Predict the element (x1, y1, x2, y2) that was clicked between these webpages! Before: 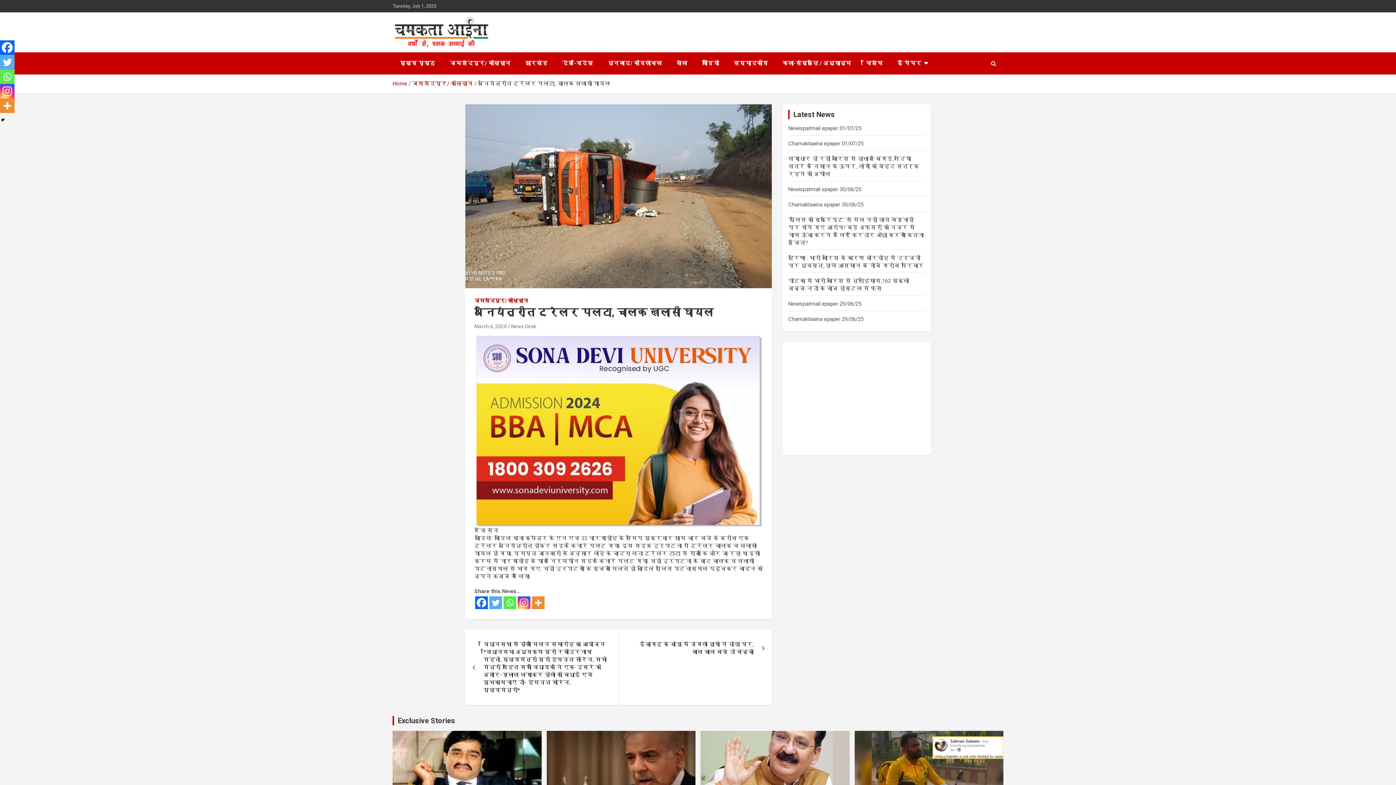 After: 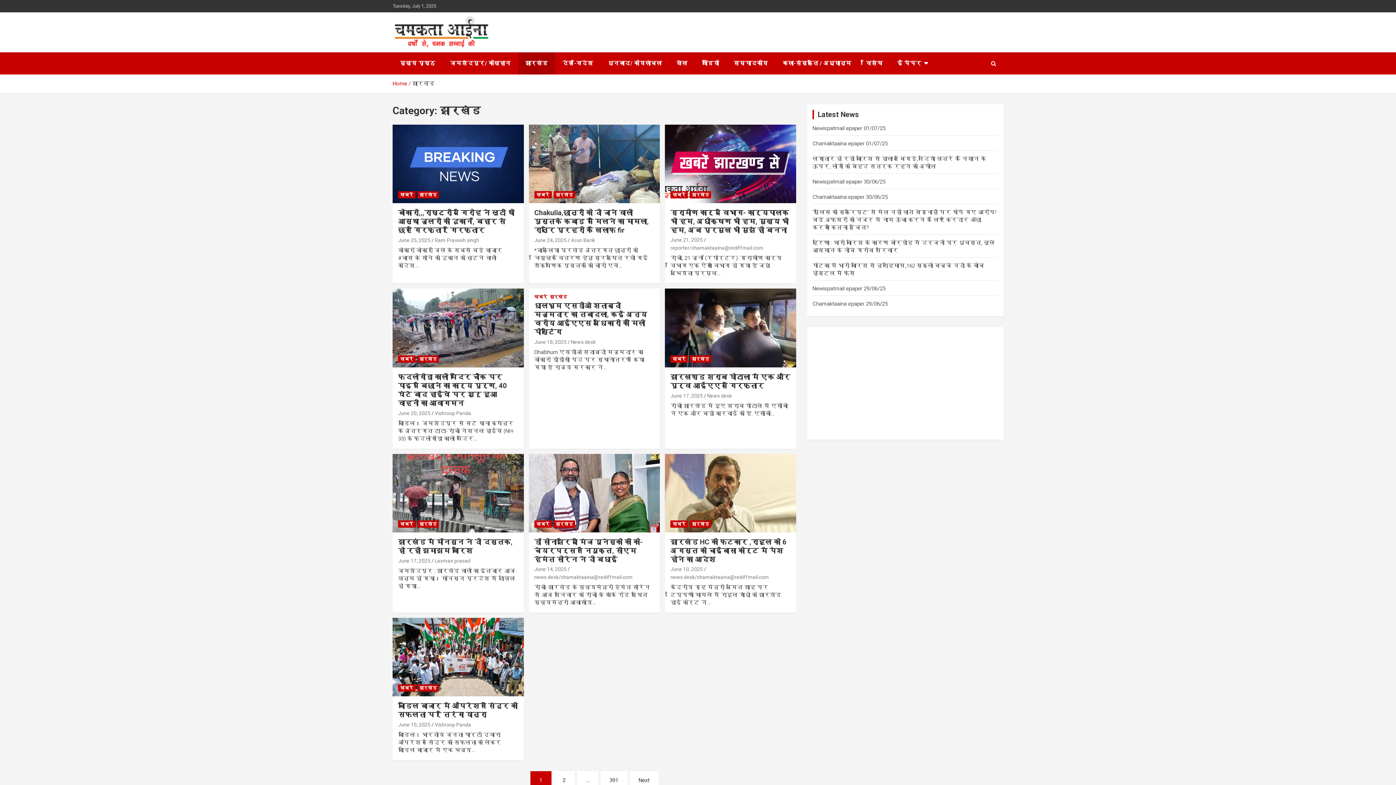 Action: bbox: (518, 52, 555, 74) label: झारखंड